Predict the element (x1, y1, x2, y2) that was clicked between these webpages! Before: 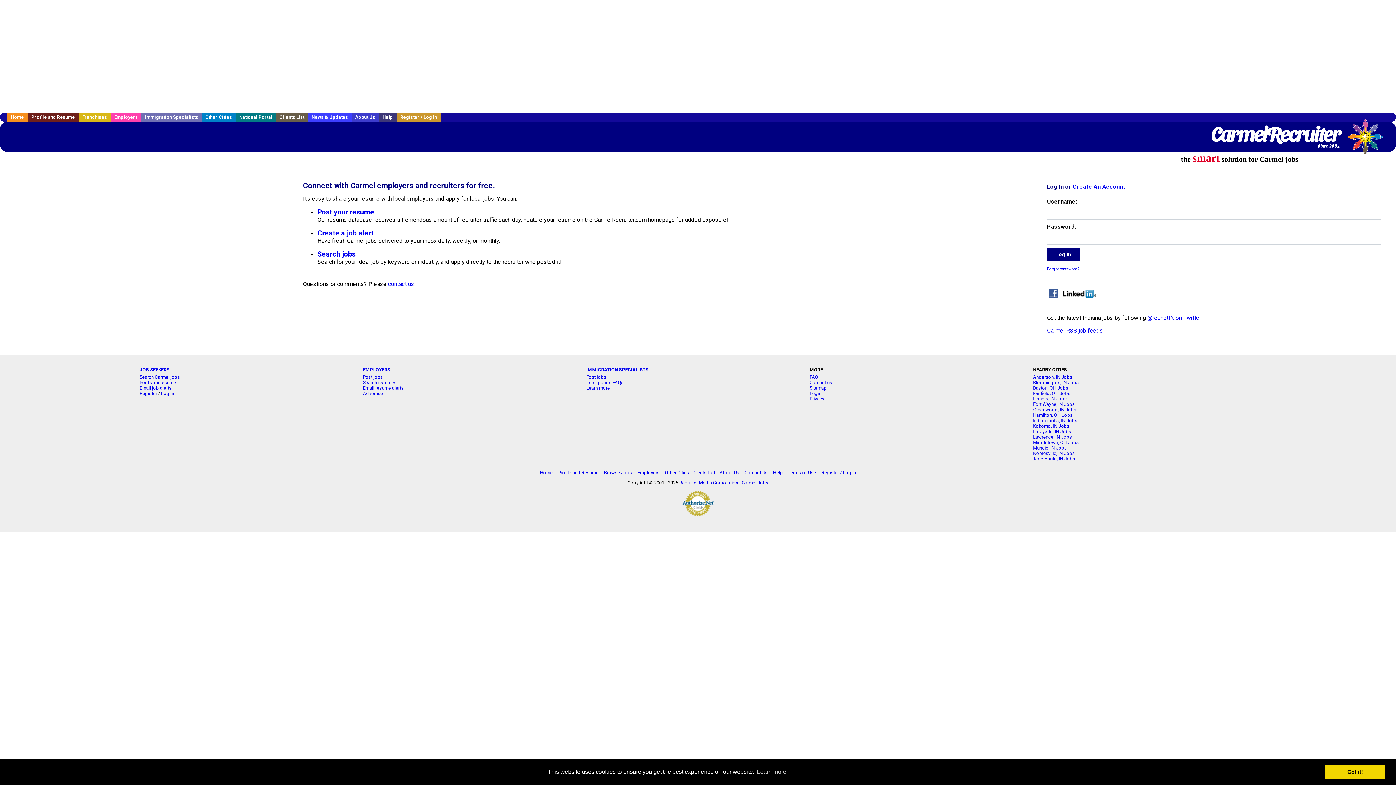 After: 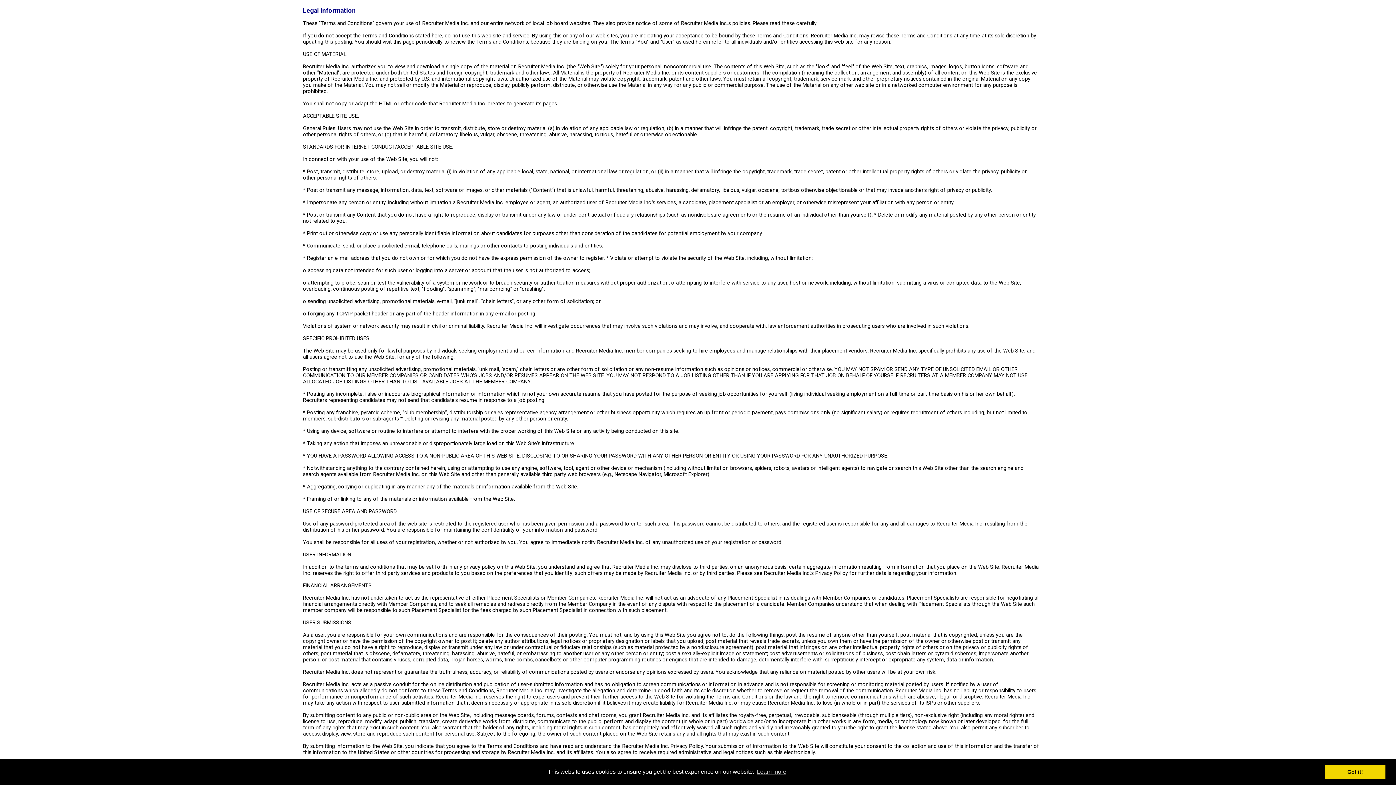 Action: label: Terms of Use bbox: (788, 470, 816, 475)